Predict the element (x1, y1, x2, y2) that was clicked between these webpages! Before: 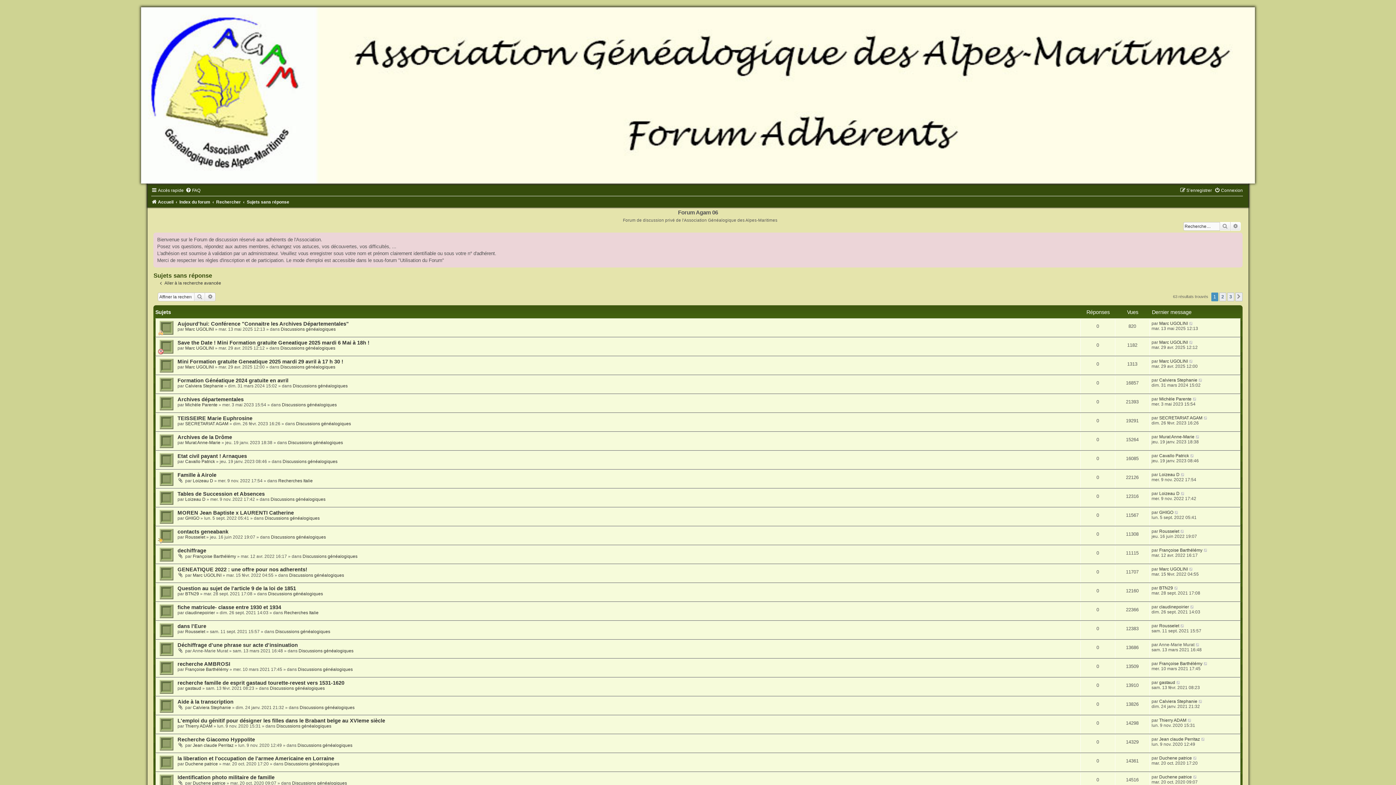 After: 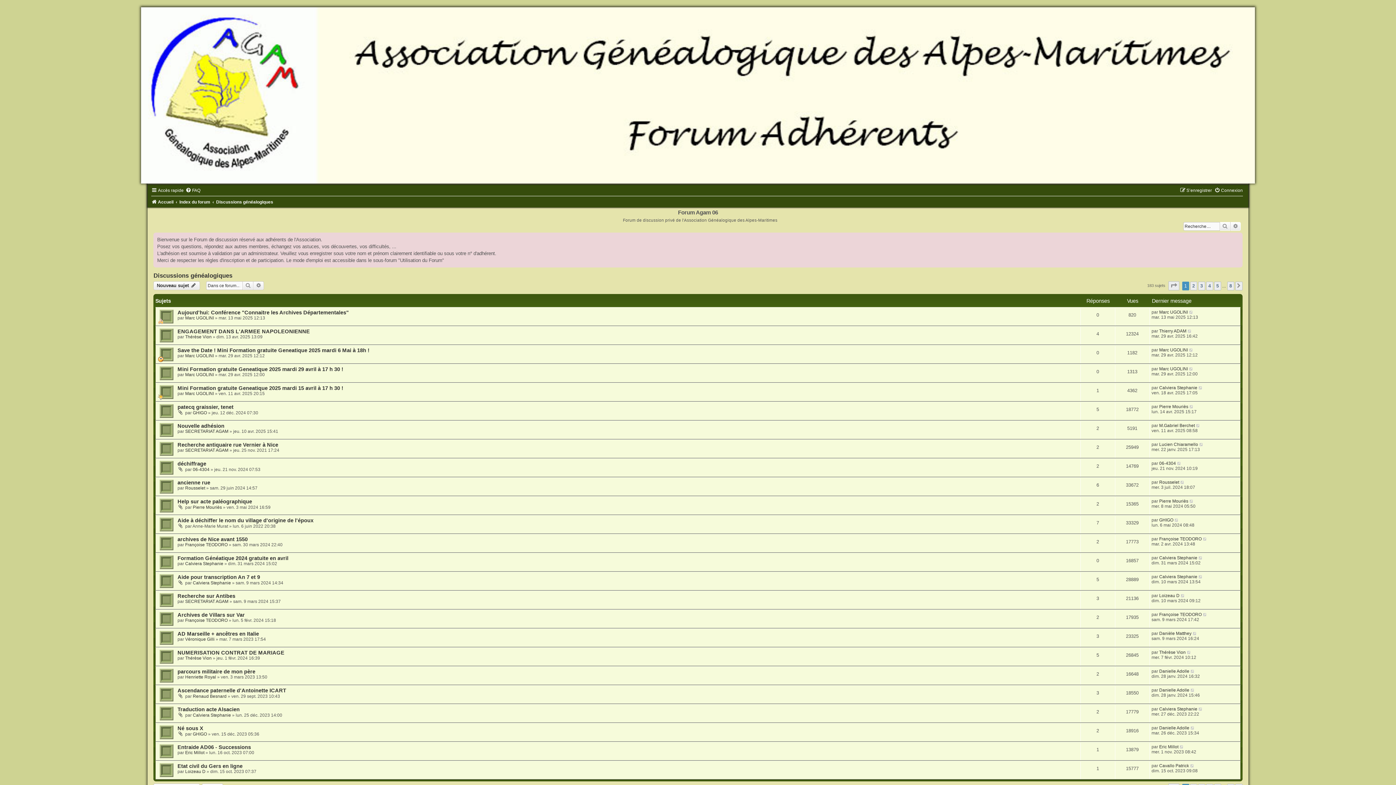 Action: label: Discussions généalogiques bbox: (298, 648, 353, 653)